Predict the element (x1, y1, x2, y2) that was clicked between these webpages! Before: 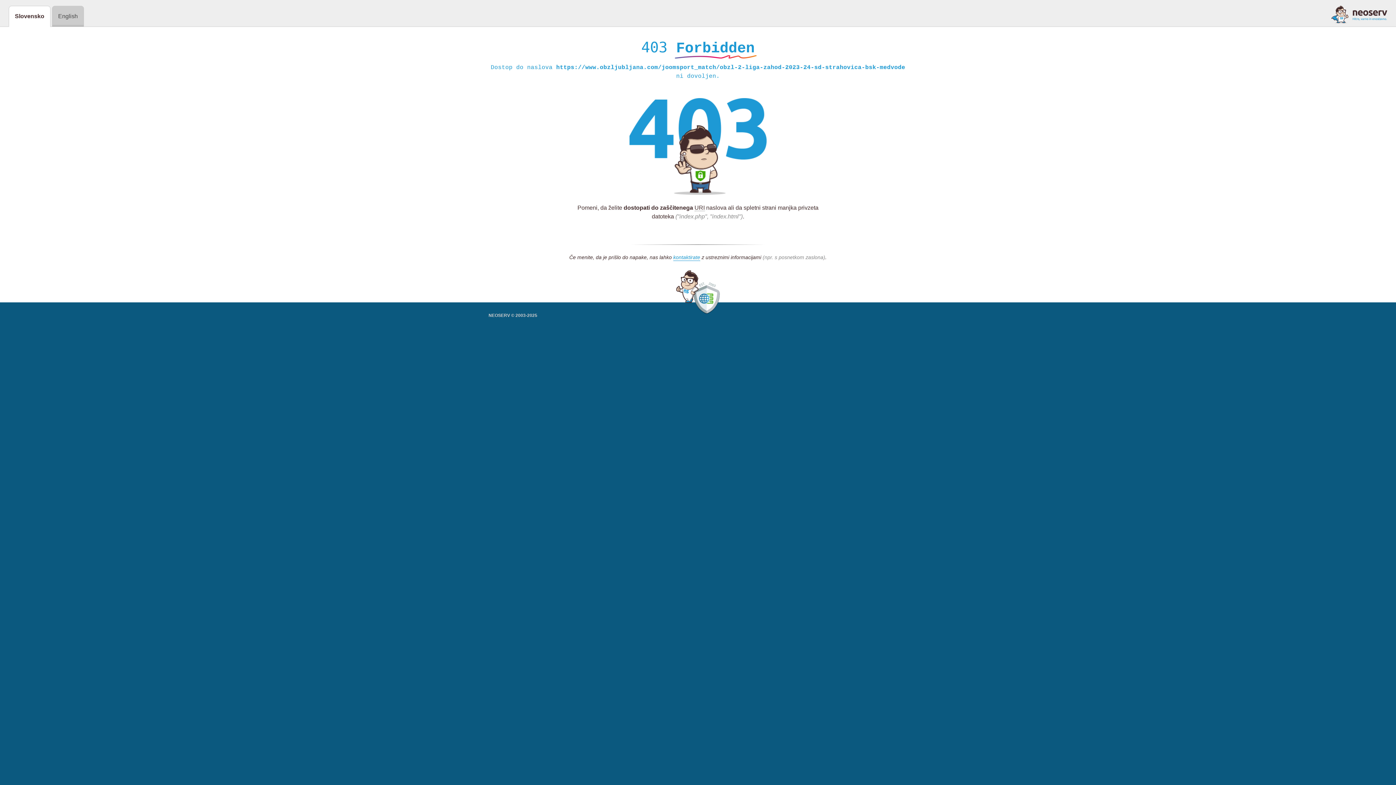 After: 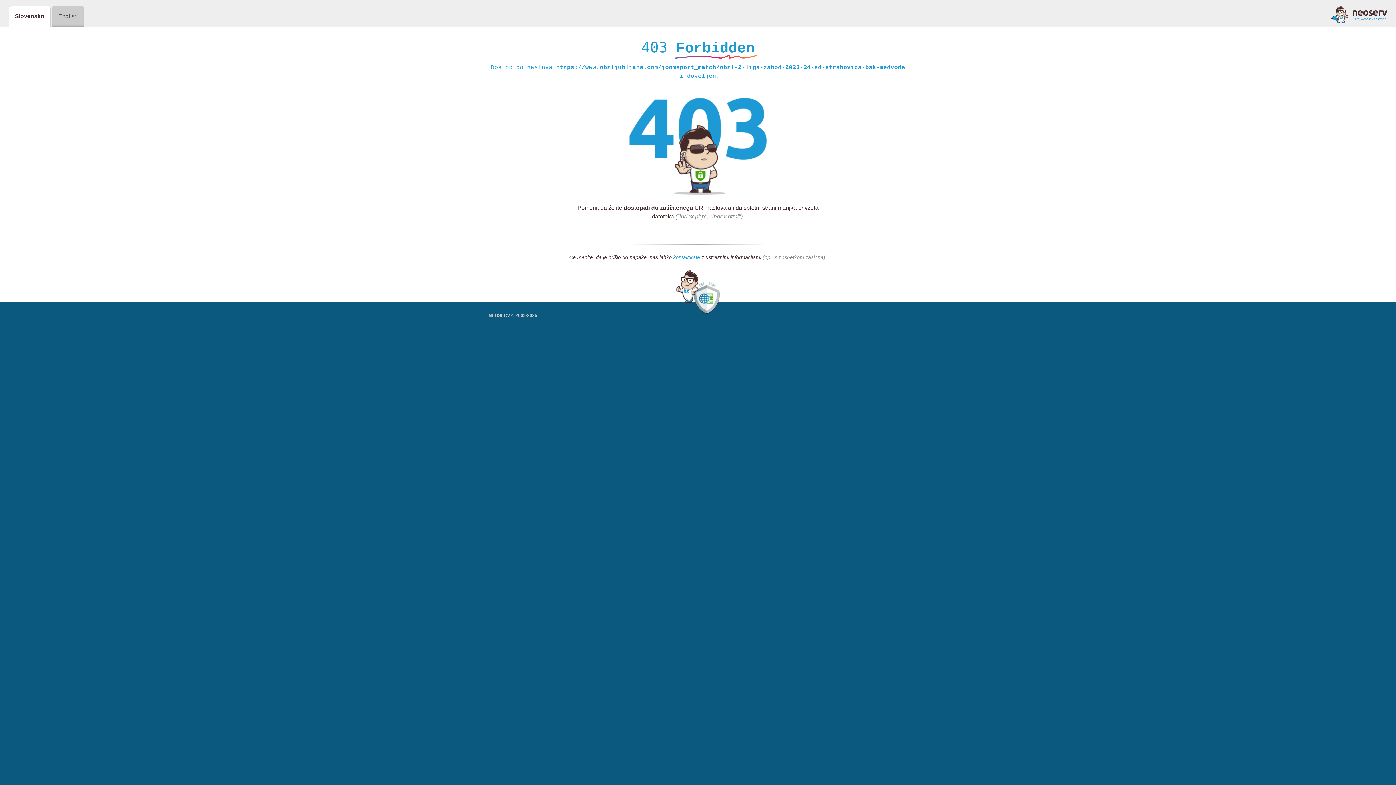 Action: label: kontaktirate bbox: (673, 254, 700, 261)